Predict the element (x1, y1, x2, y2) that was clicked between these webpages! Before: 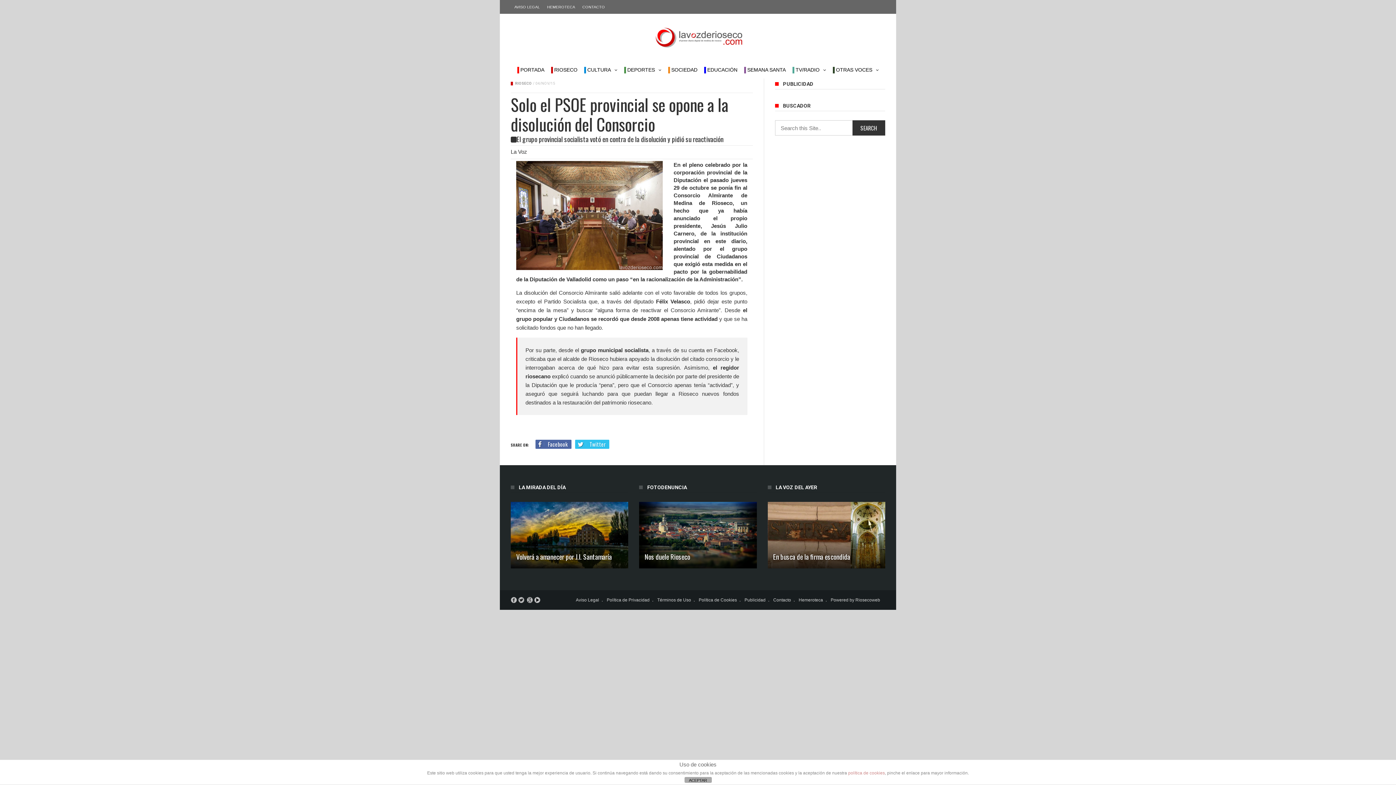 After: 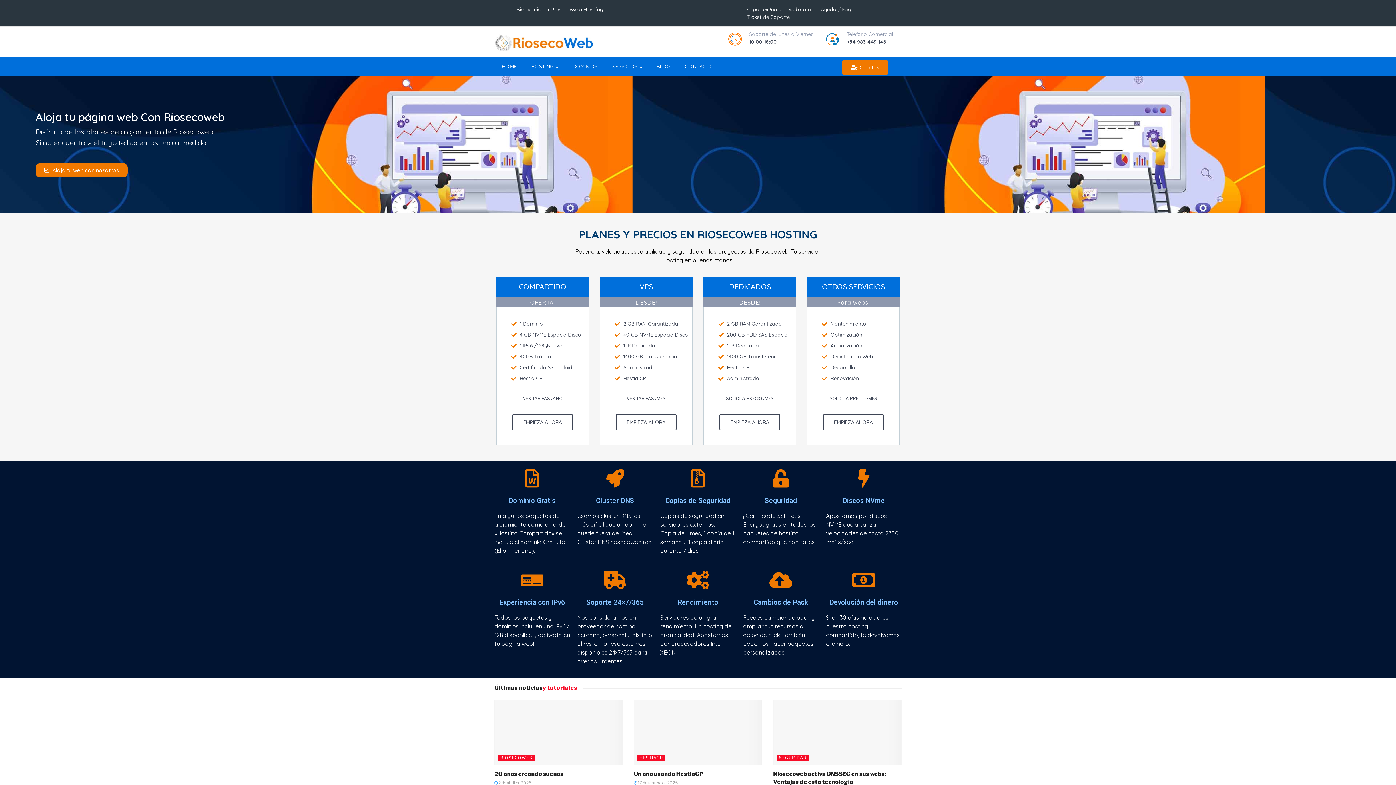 Action: label: Powered by Riosecoweb bbox: (830, 597, 880, 602)